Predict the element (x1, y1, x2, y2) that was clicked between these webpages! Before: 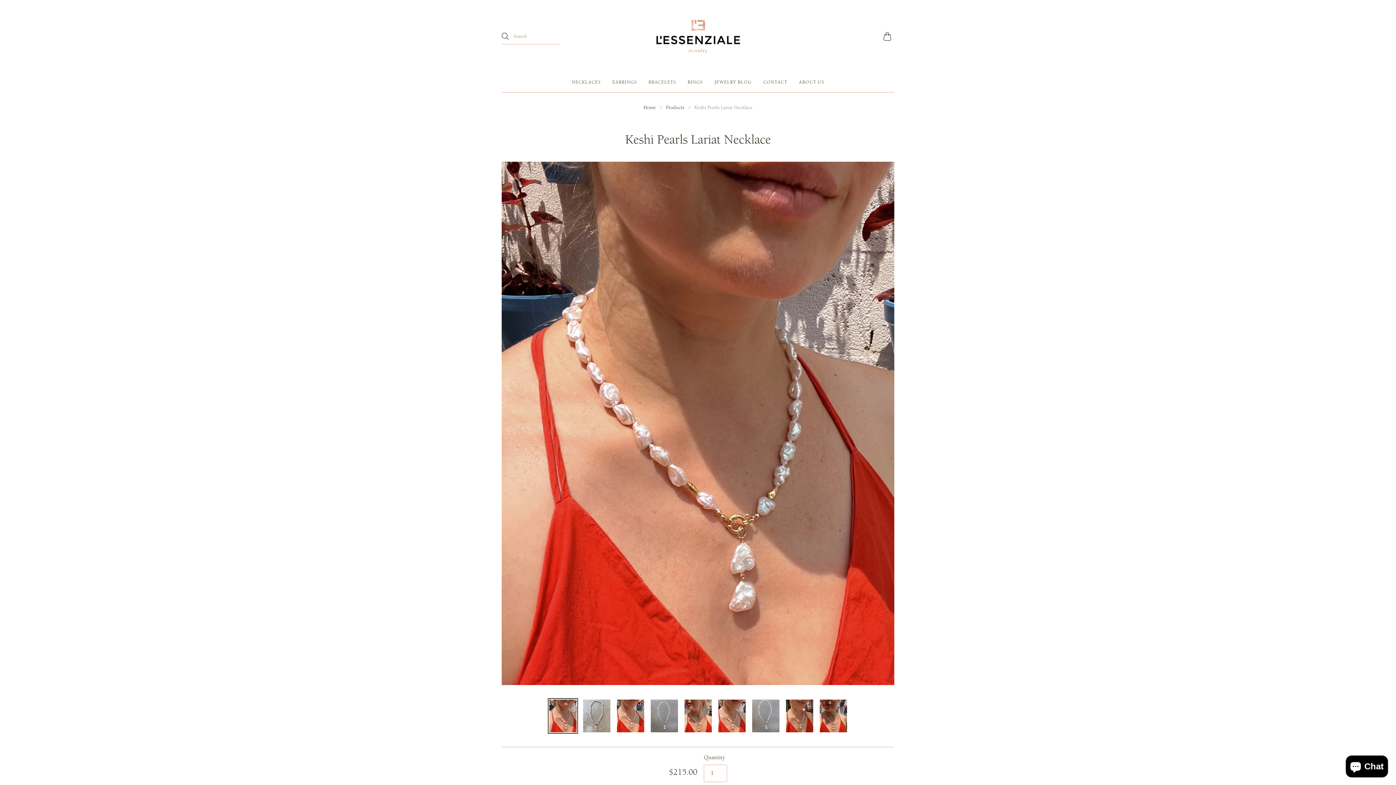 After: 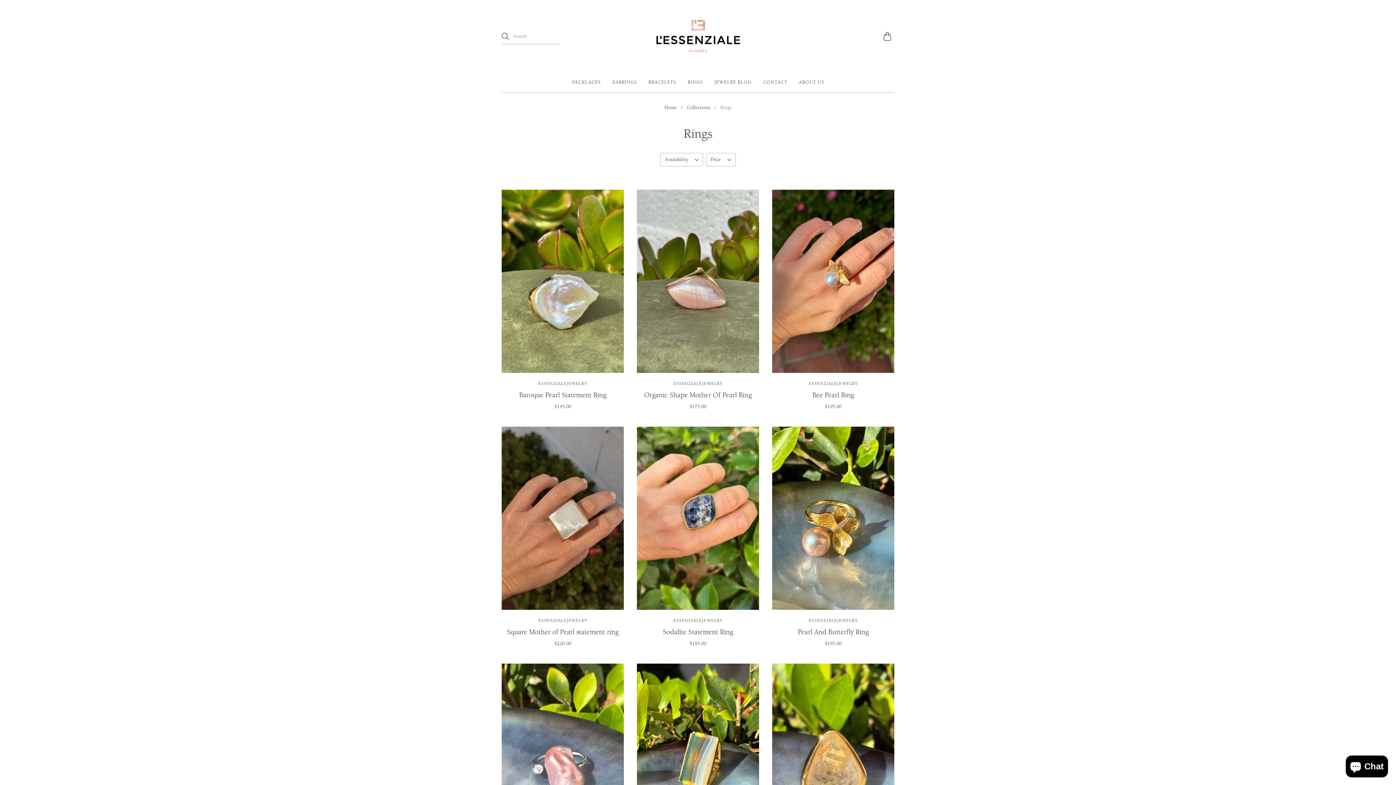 Action: bbox: (687, 75, 702, 89) label: RINGS